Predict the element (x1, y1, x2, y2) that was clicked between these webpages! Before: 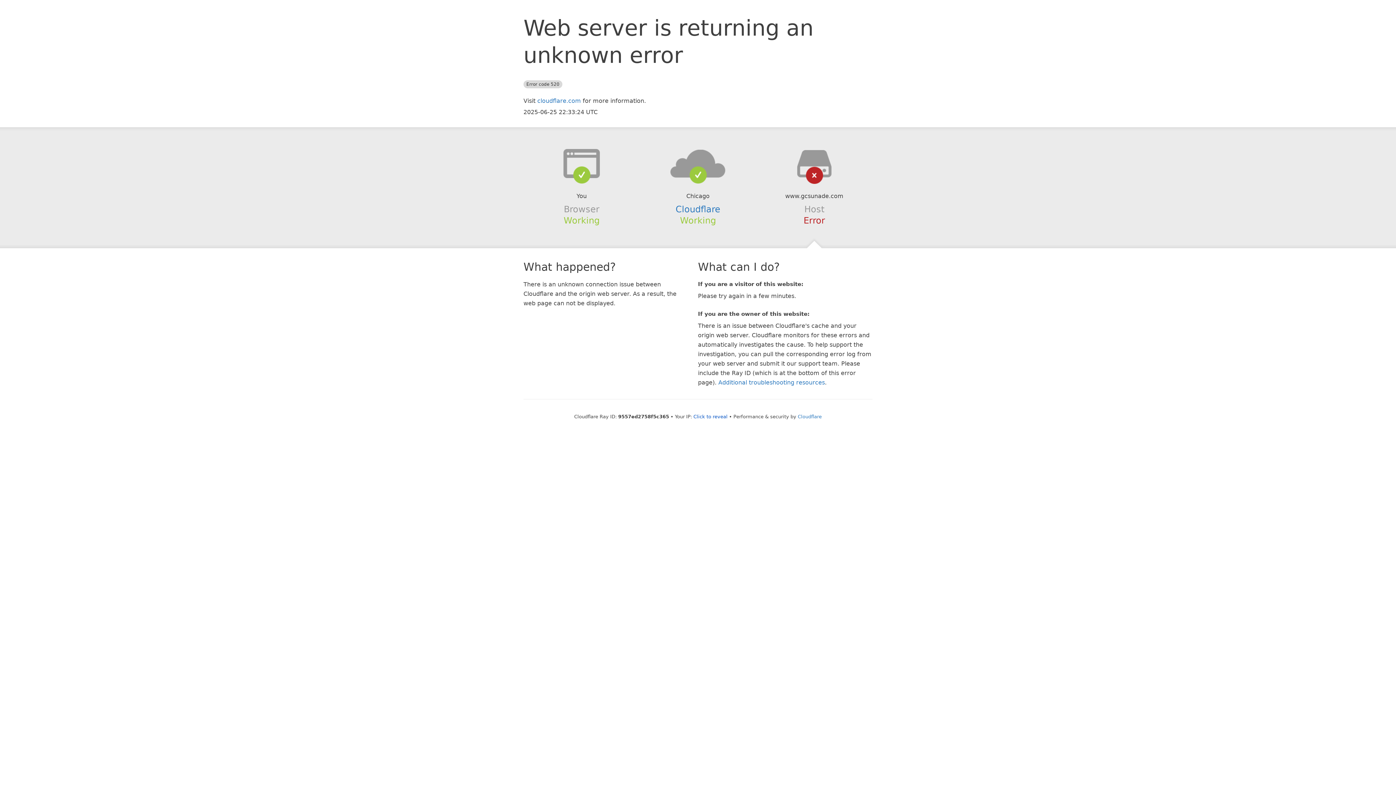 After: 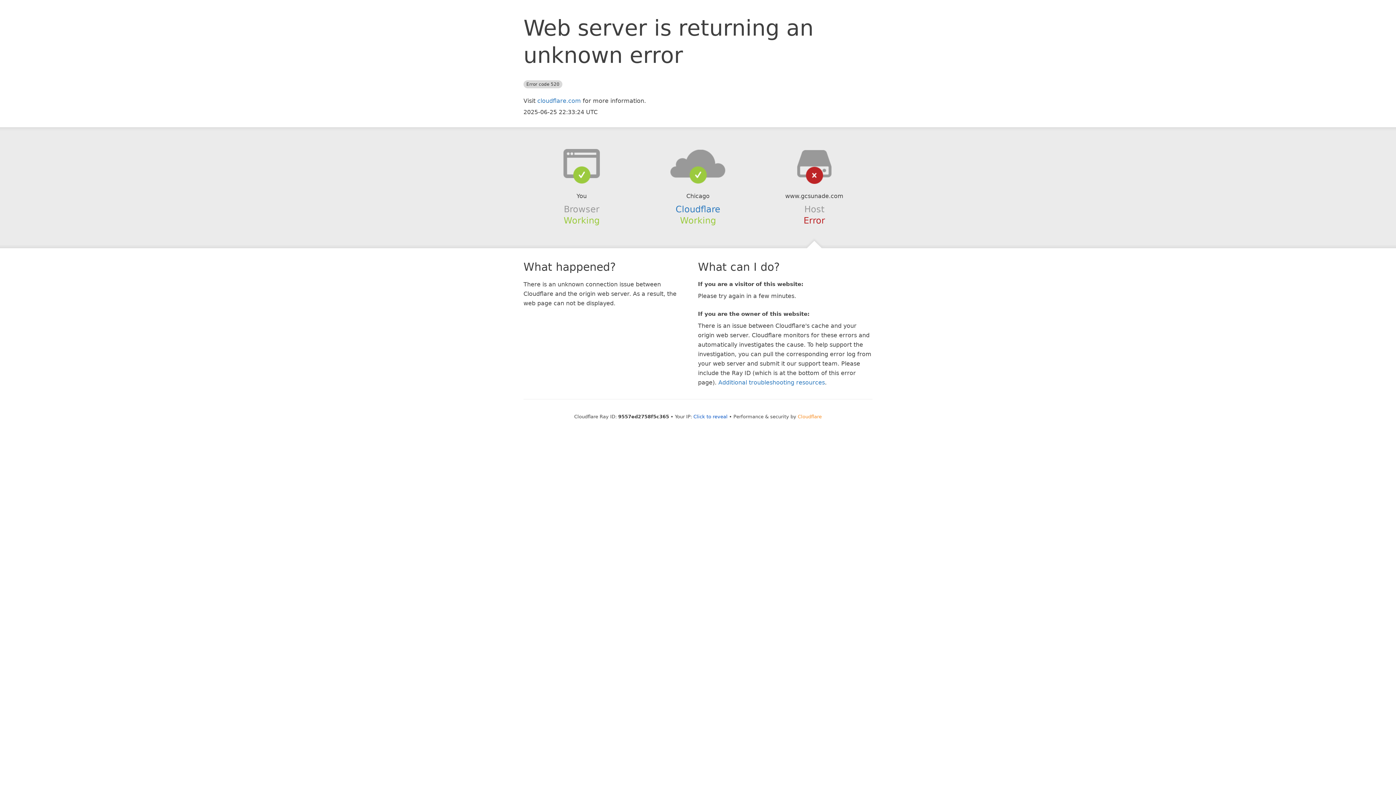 Action: bbox: (798, 414, 822, 419) label: Cloudflare